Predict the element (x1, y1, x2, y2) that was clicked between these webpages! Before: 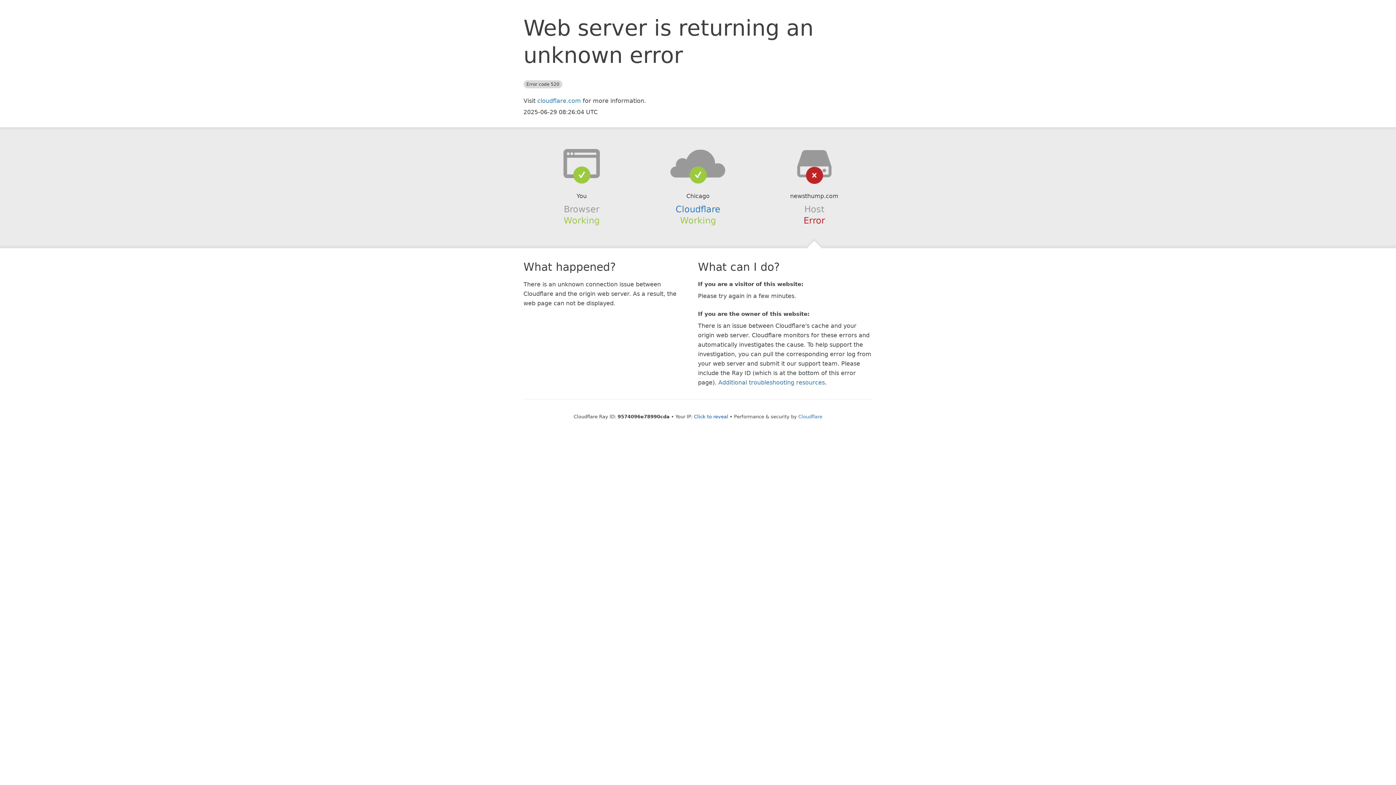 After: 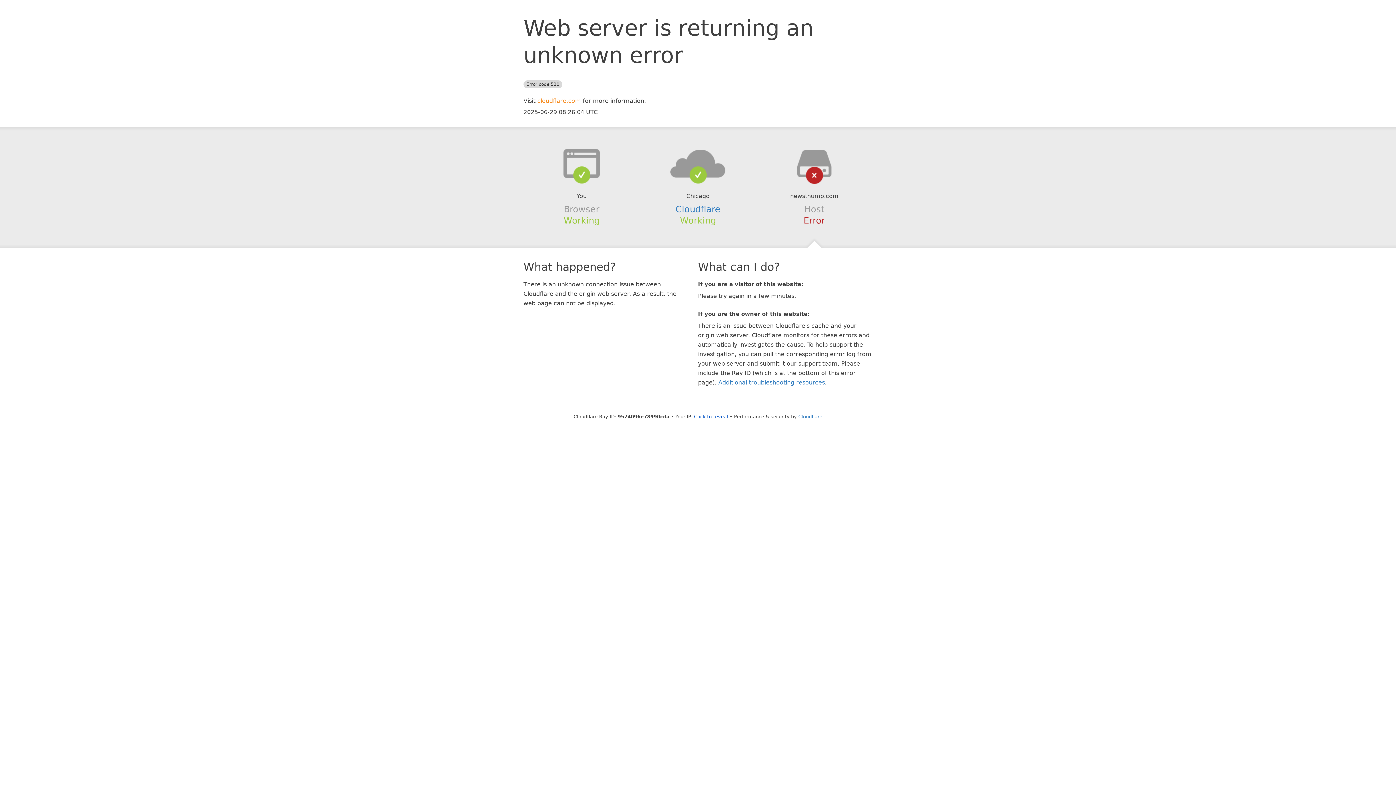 Action: bbox: (537, 97, 581, 104) label: cloudflare.com